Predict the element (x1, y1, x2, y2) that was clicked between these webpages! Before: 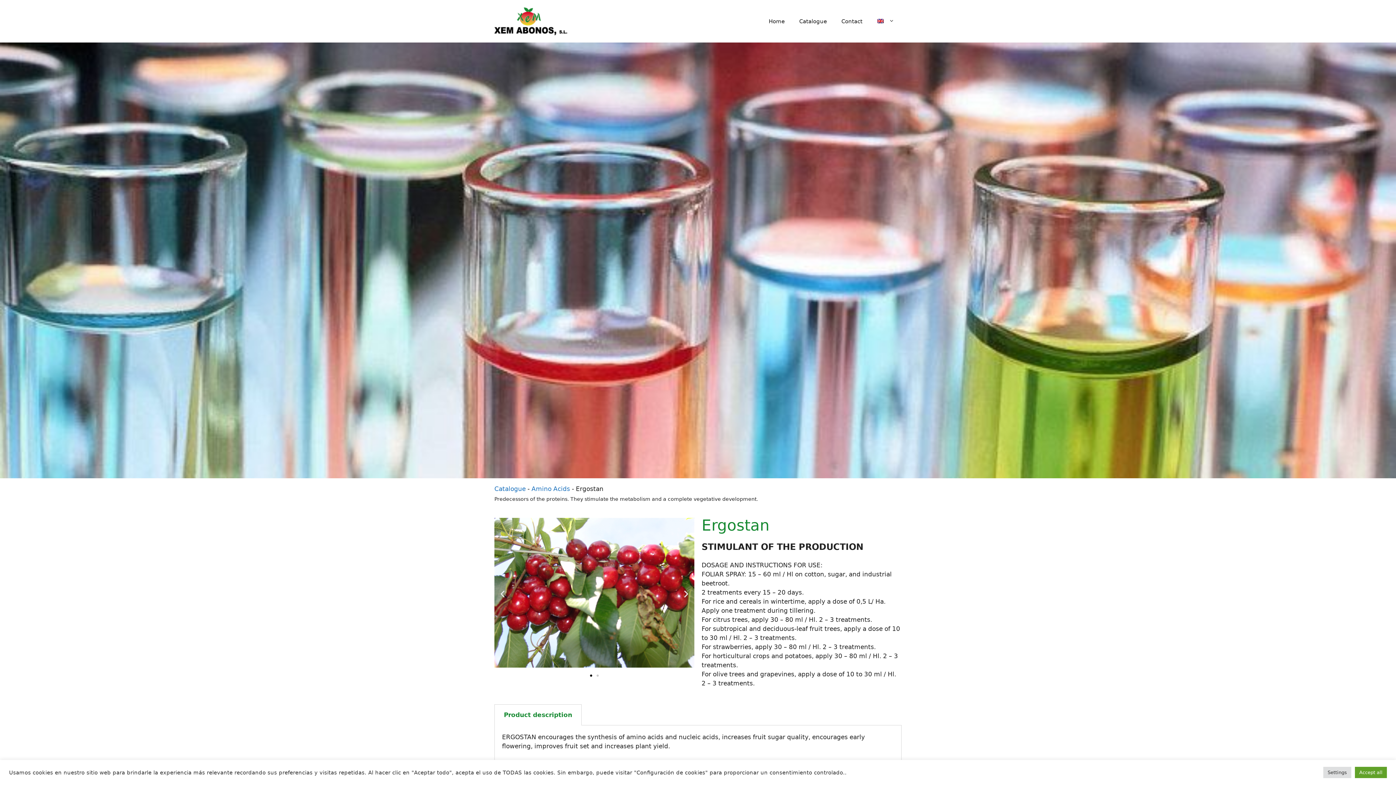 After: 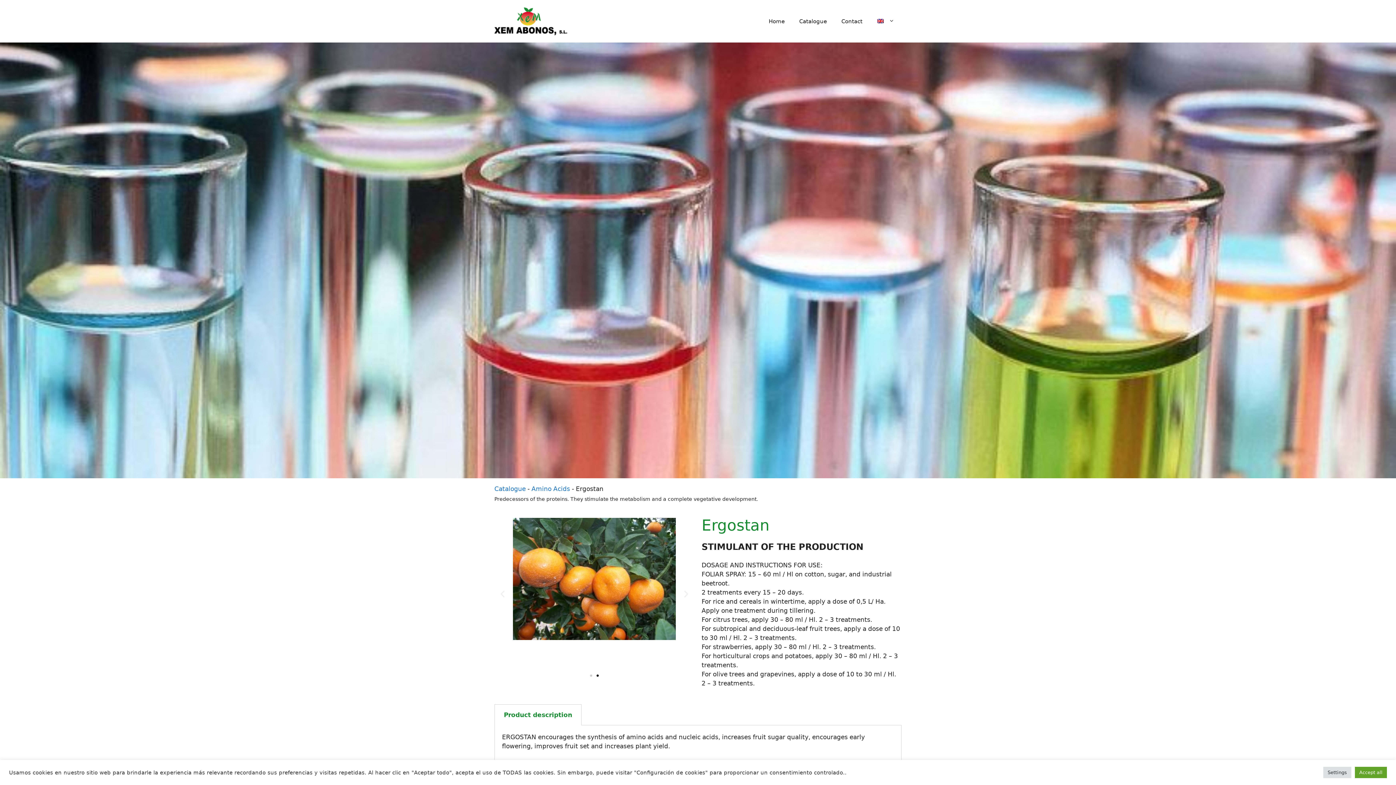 Action: bbox: (498, 589, 507, 598) label: Previous slide